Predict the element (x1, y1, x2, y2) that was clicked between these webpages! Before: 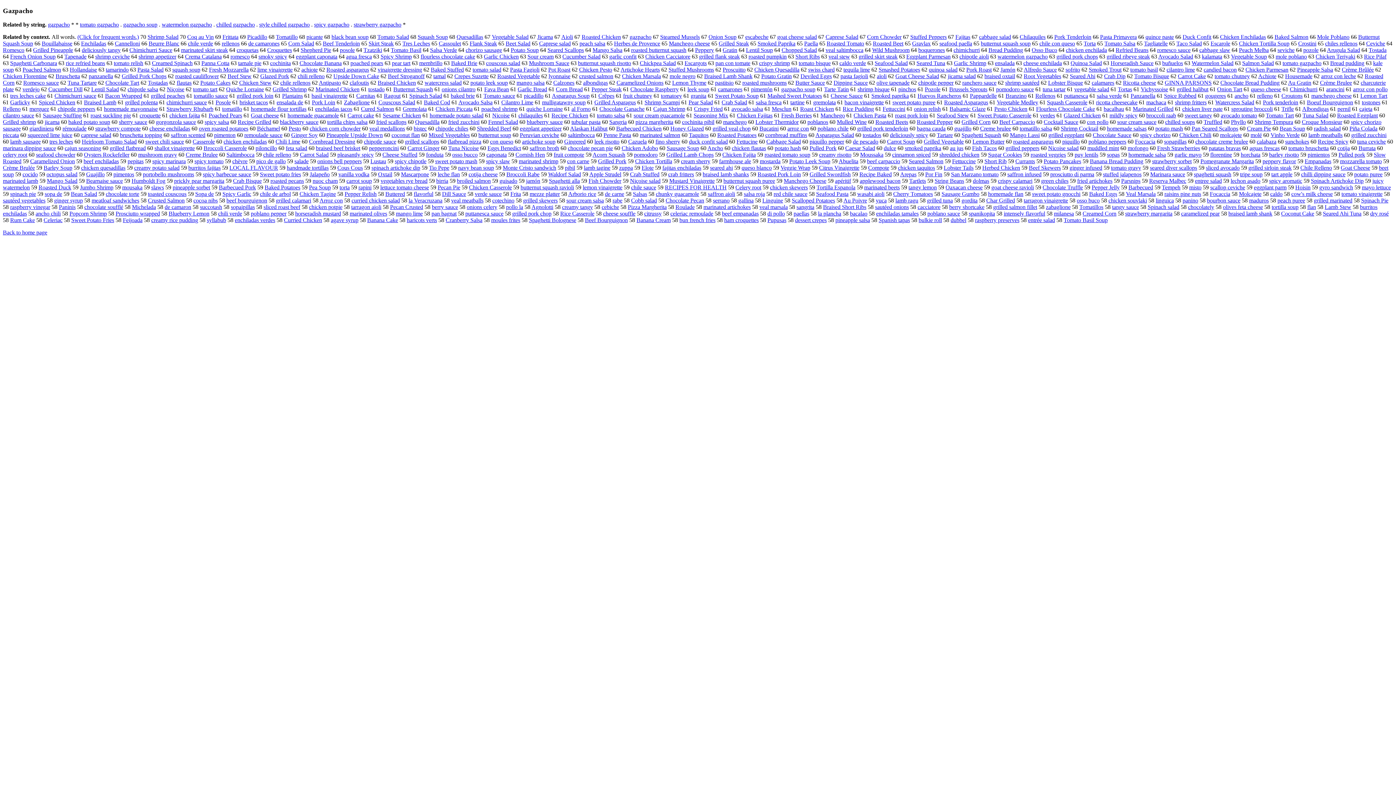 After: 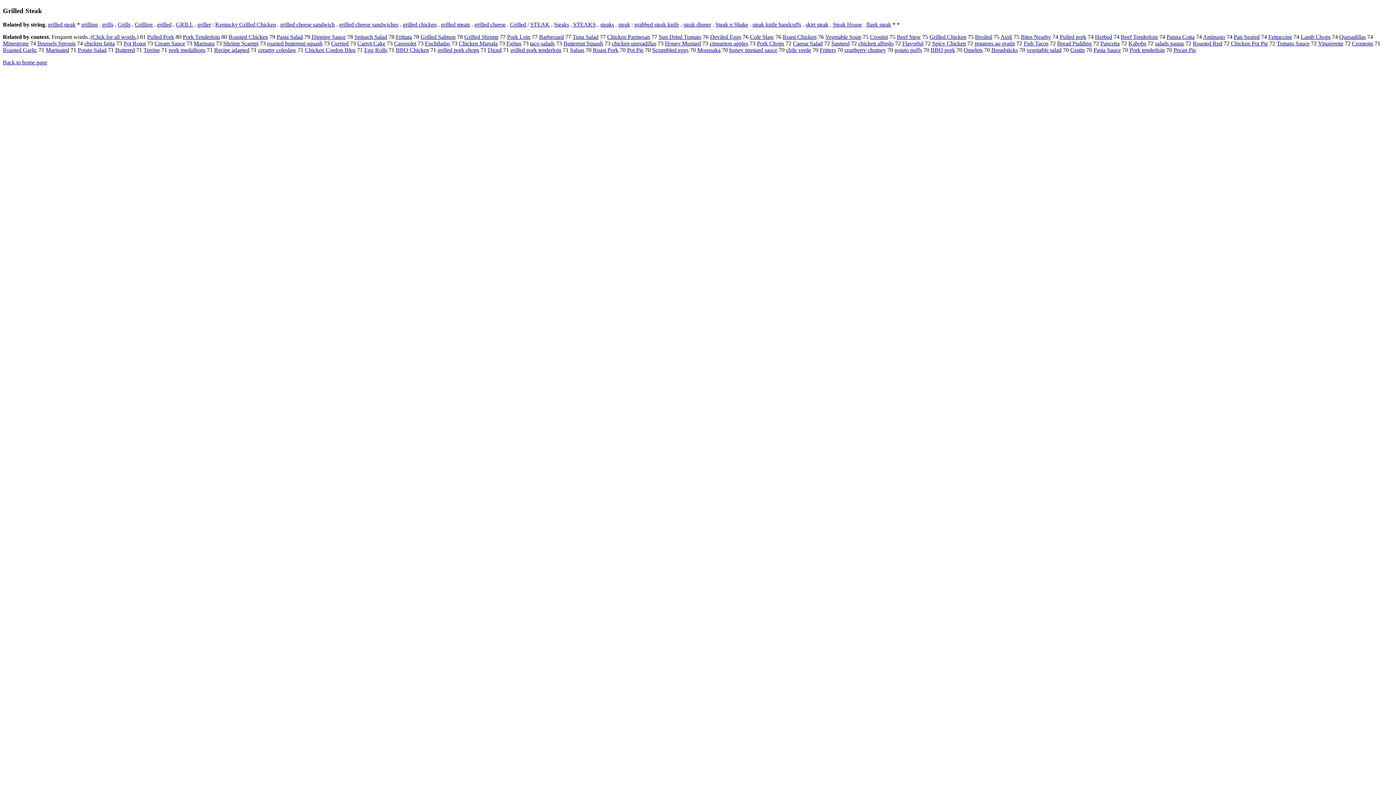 Action: bbox: (718, 40, 749, 46) label: Grilled Steak